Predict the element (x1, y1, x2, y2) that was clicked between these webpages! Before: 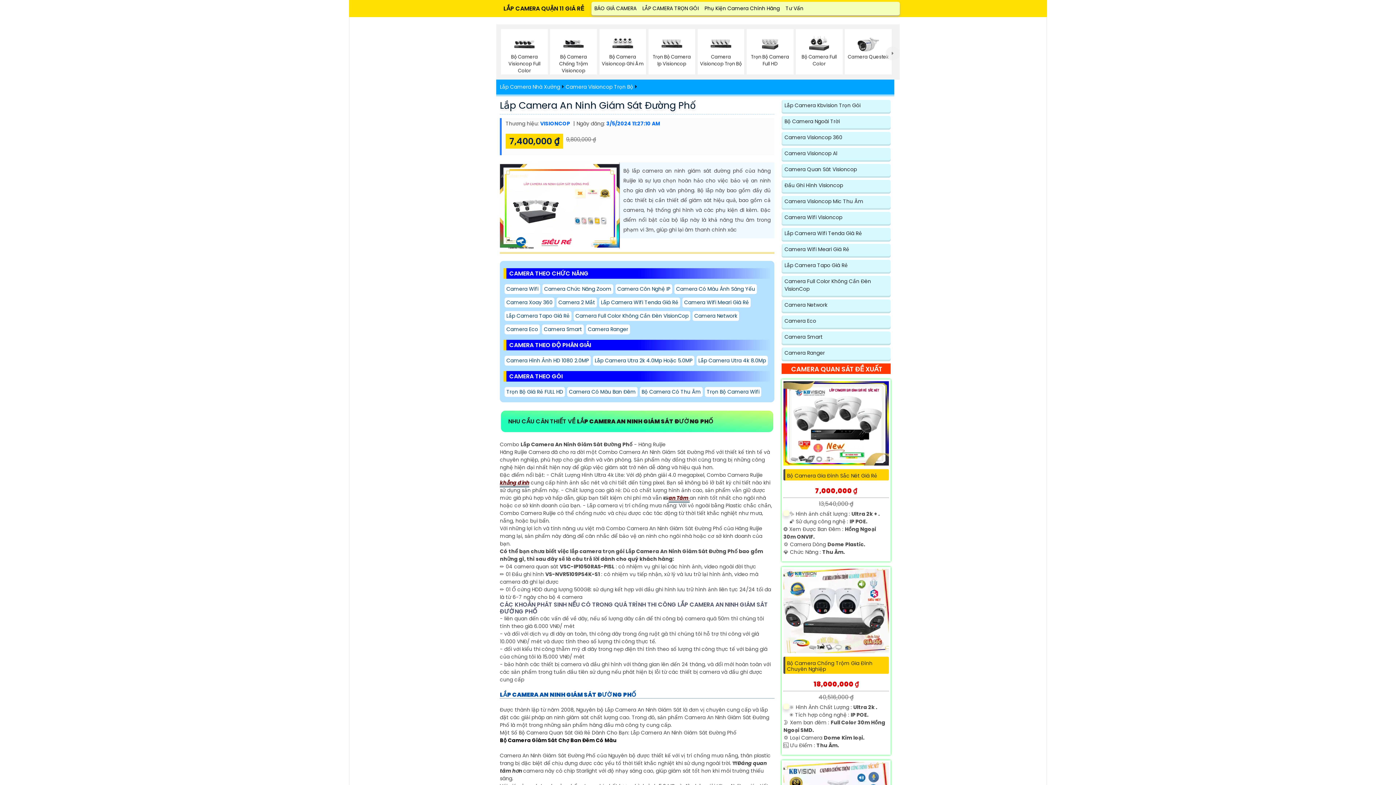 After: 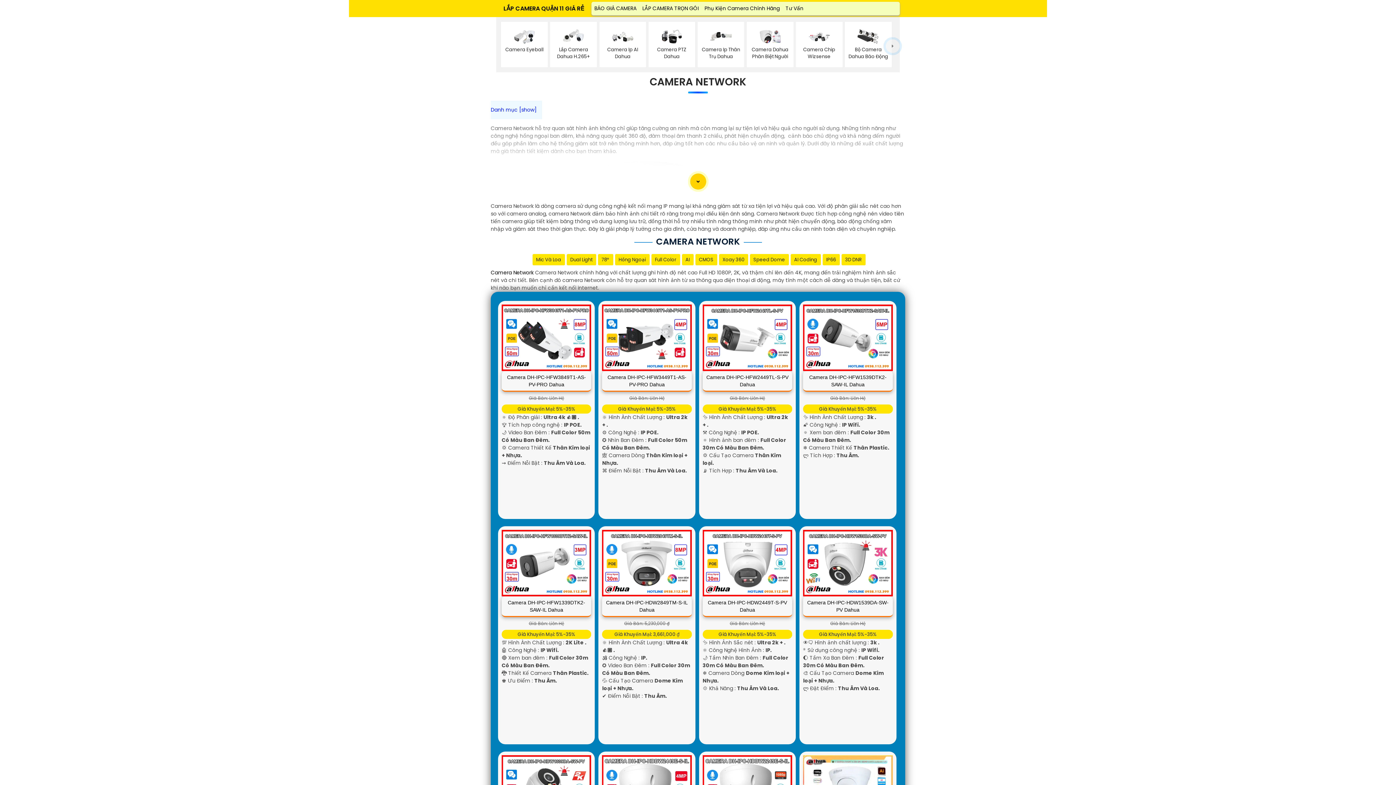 Action: bbox: (692, 311, 739, 321) label: Camera Network